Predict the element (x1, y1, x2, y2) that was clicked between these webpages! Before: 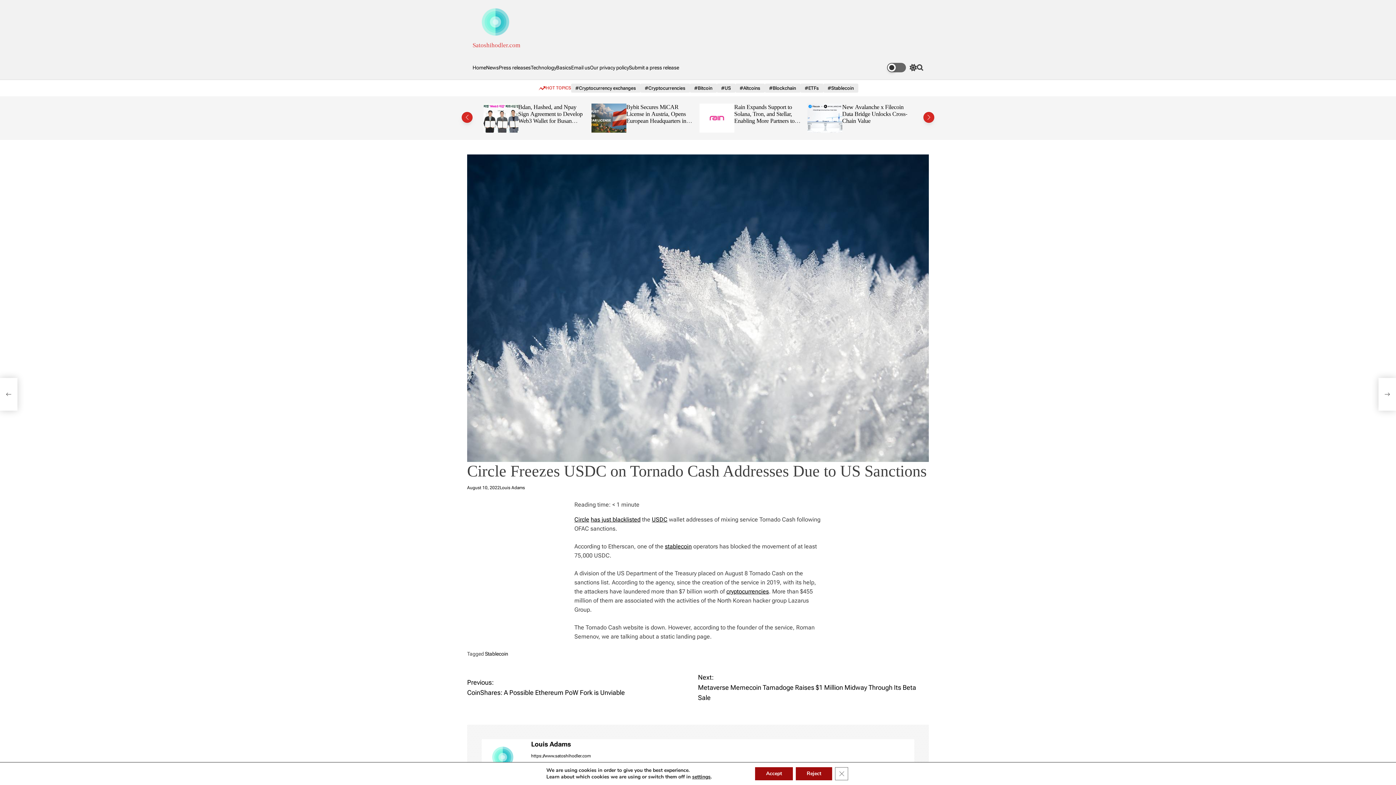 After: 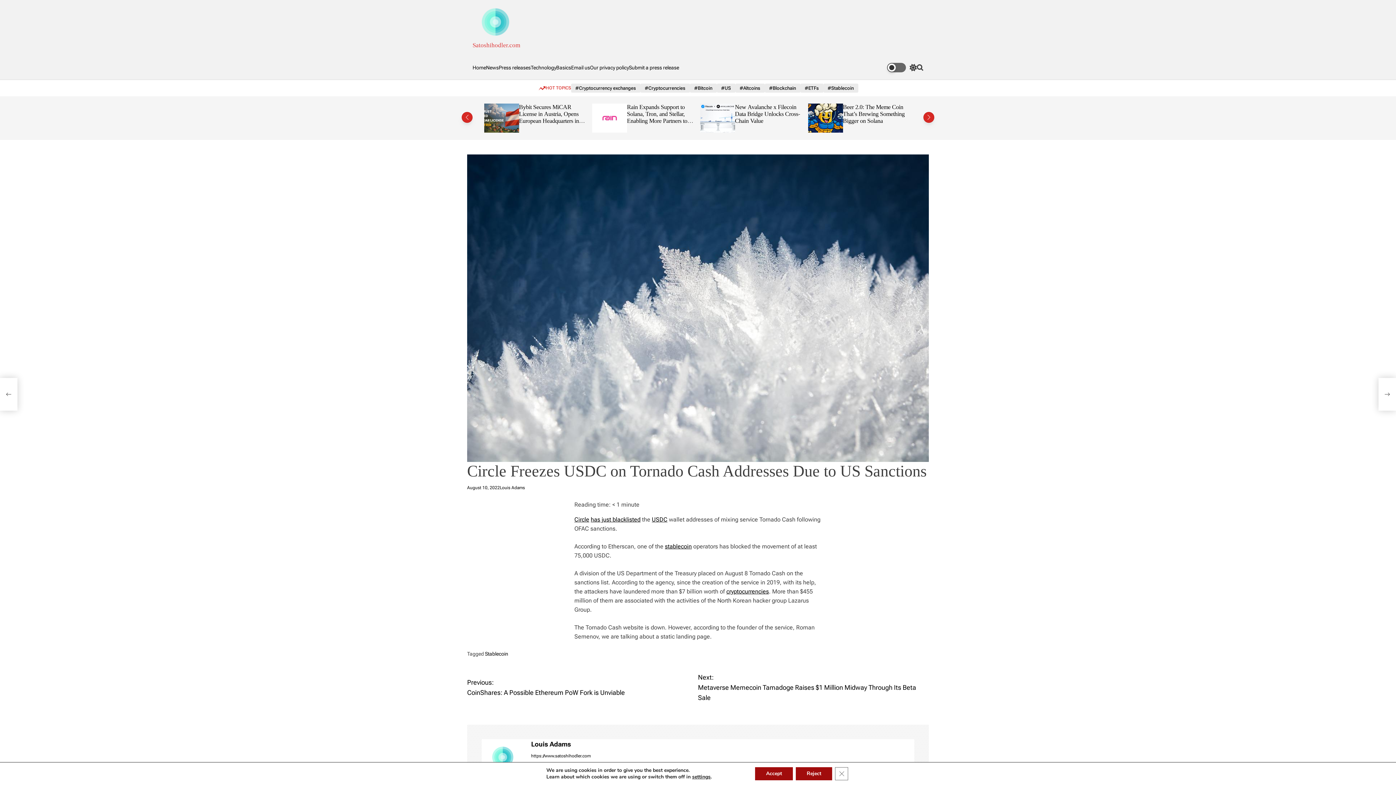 Action: bbox: (467, 484, 500, 491) label: August 10, 2022